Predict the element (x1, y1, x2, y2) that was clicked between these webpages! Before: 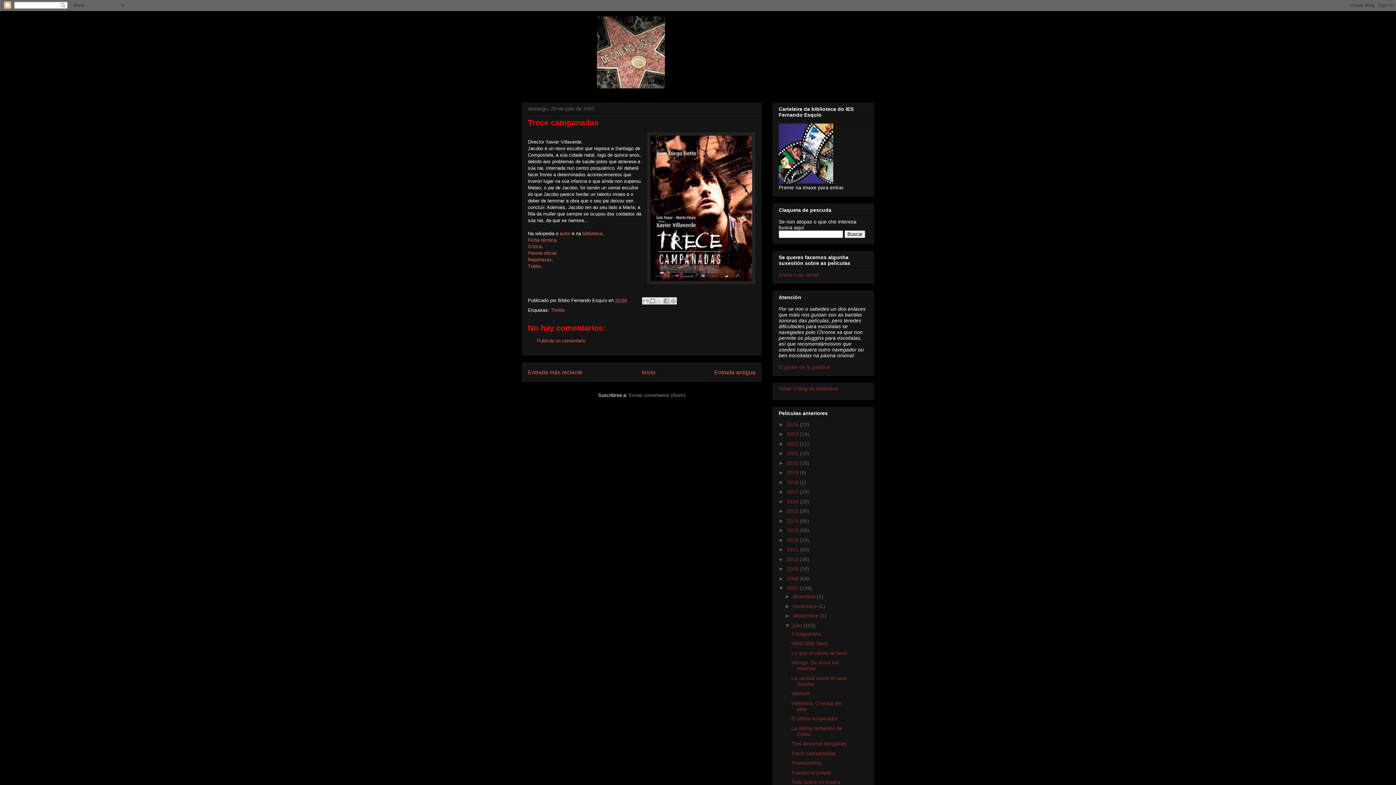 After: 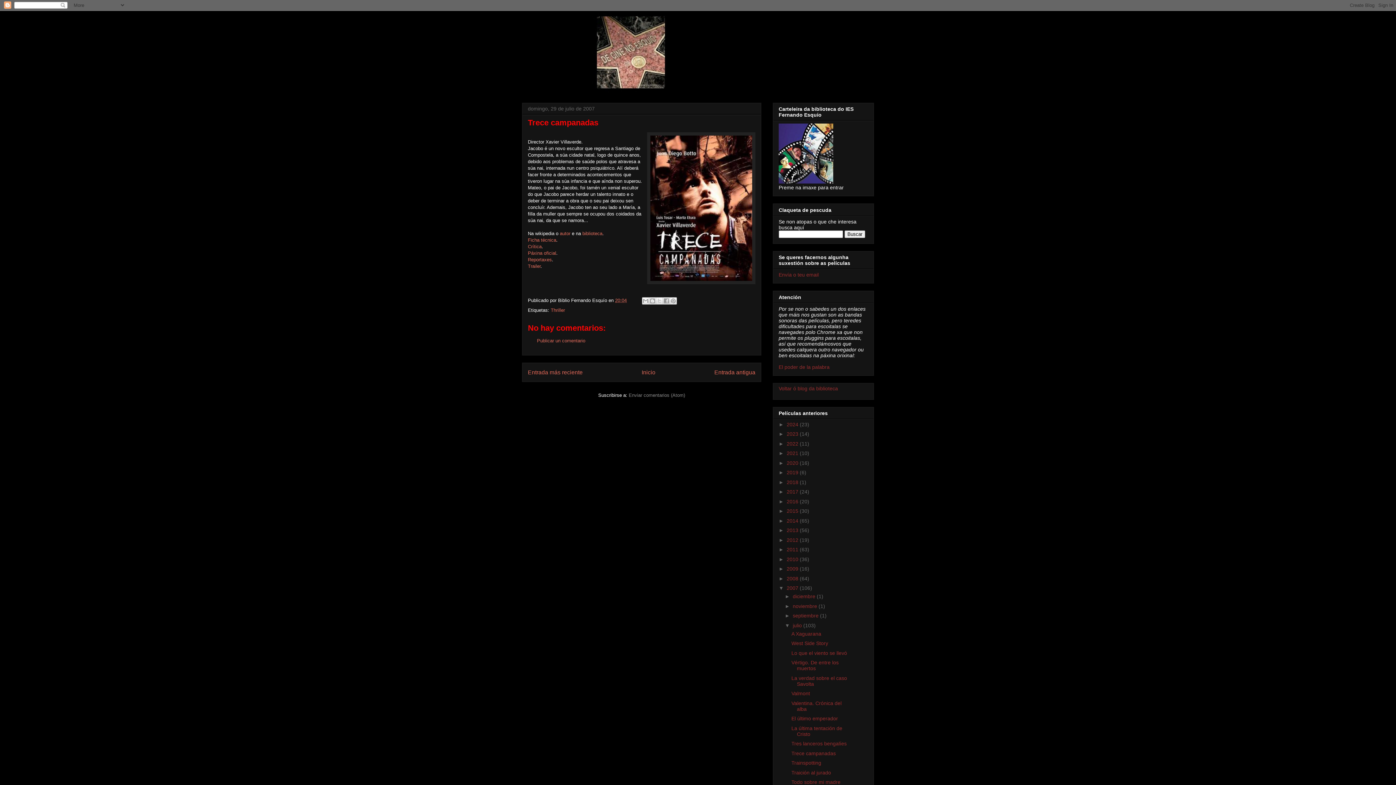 Action: label: Trece campanadas bbox: (791, 750, 835, 756)